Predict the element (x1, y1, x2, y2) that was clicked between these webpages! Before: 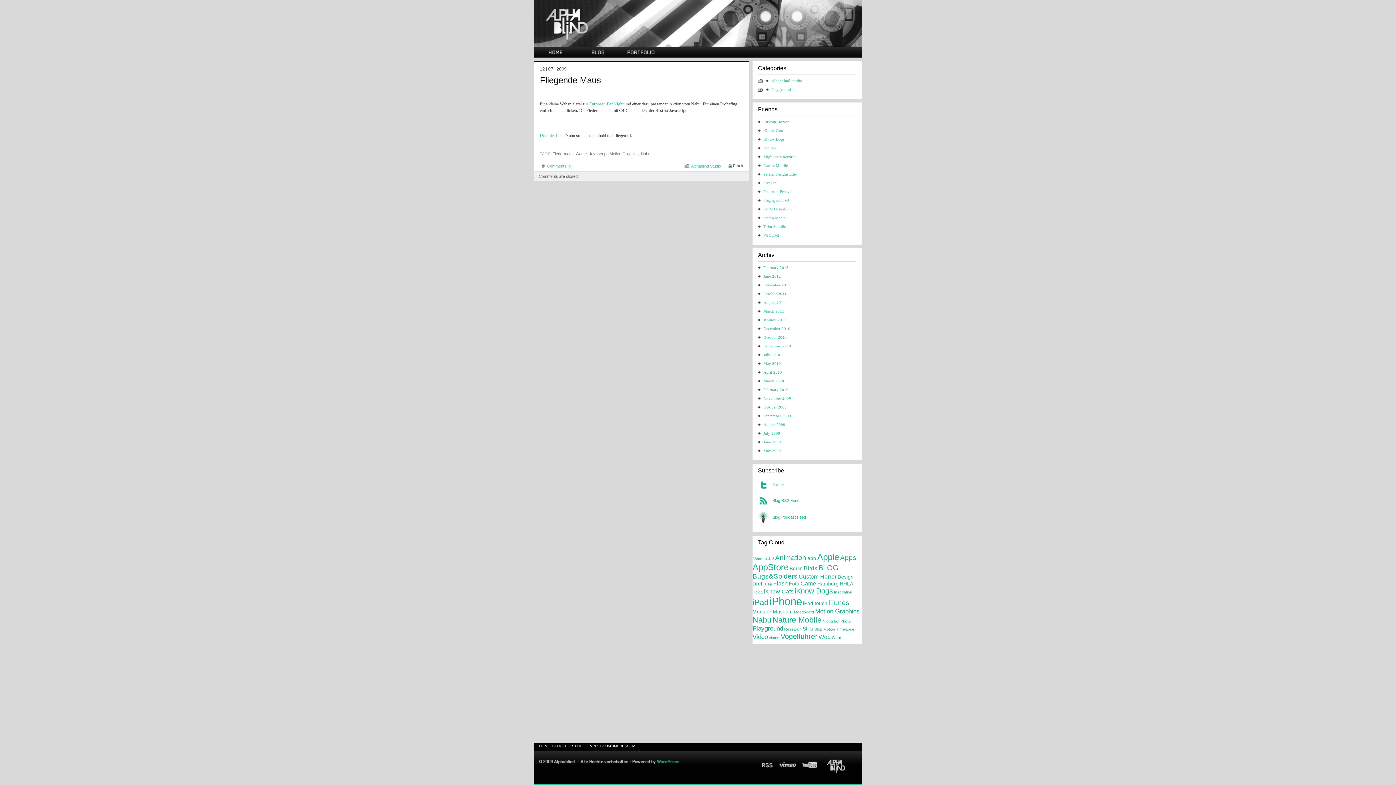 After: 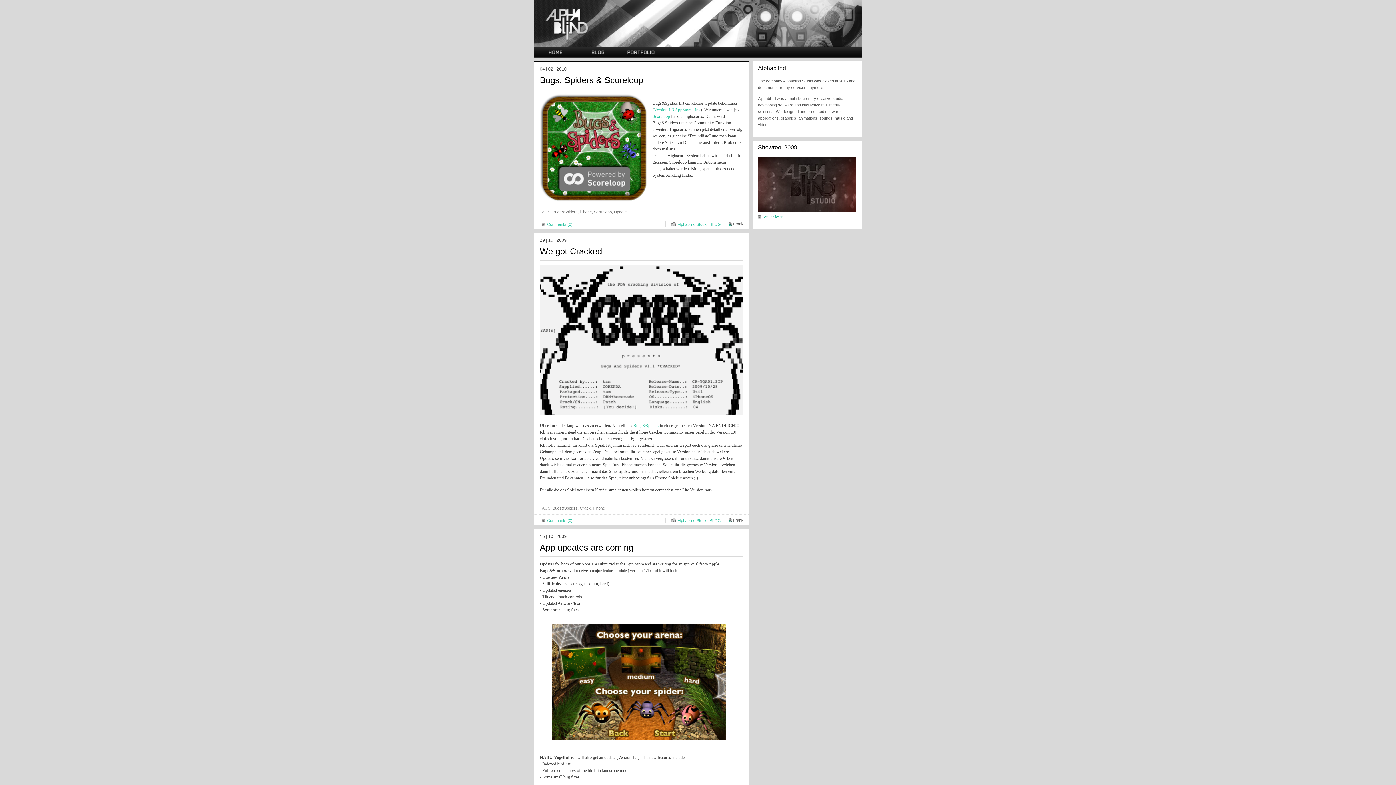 Action: label: Bugs&Spiders bbox: (752, 572, 797, 580)